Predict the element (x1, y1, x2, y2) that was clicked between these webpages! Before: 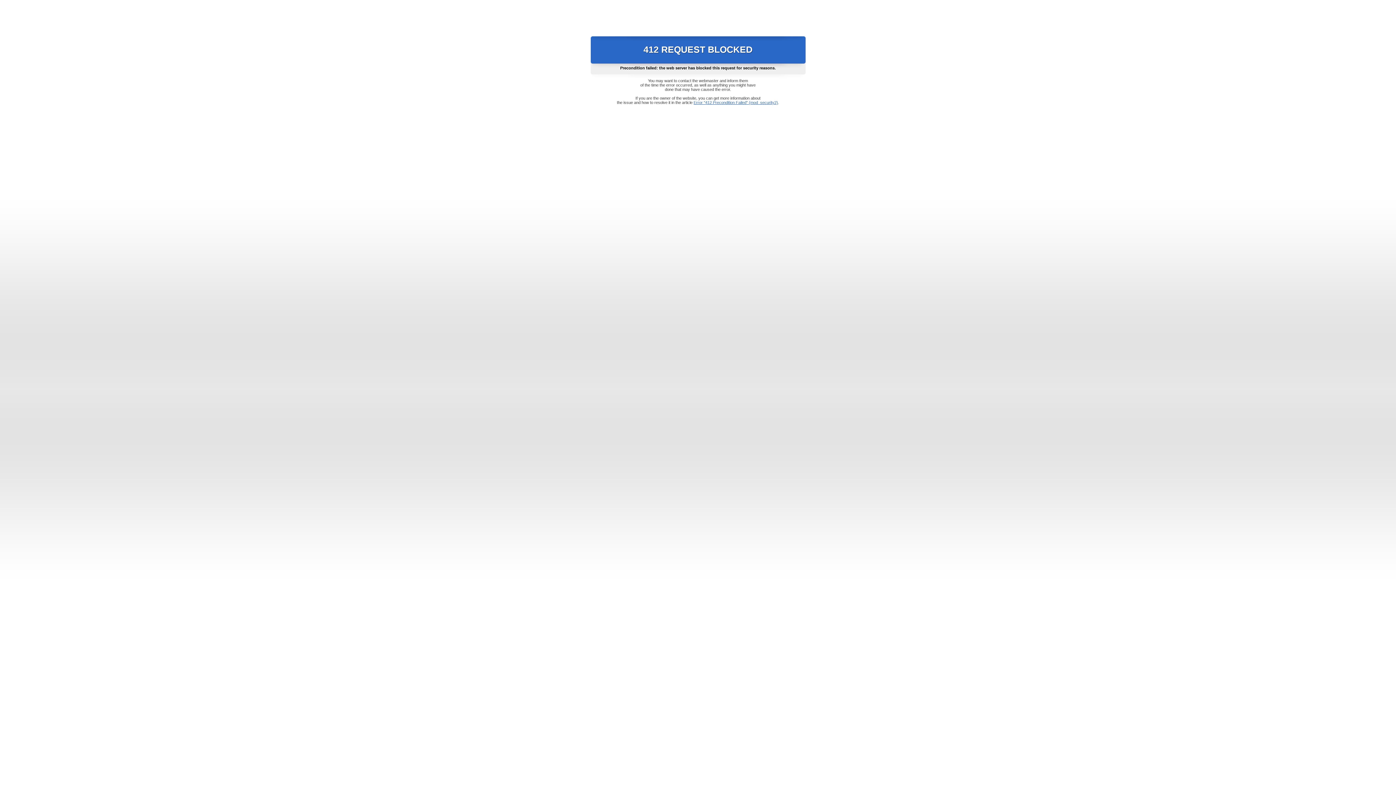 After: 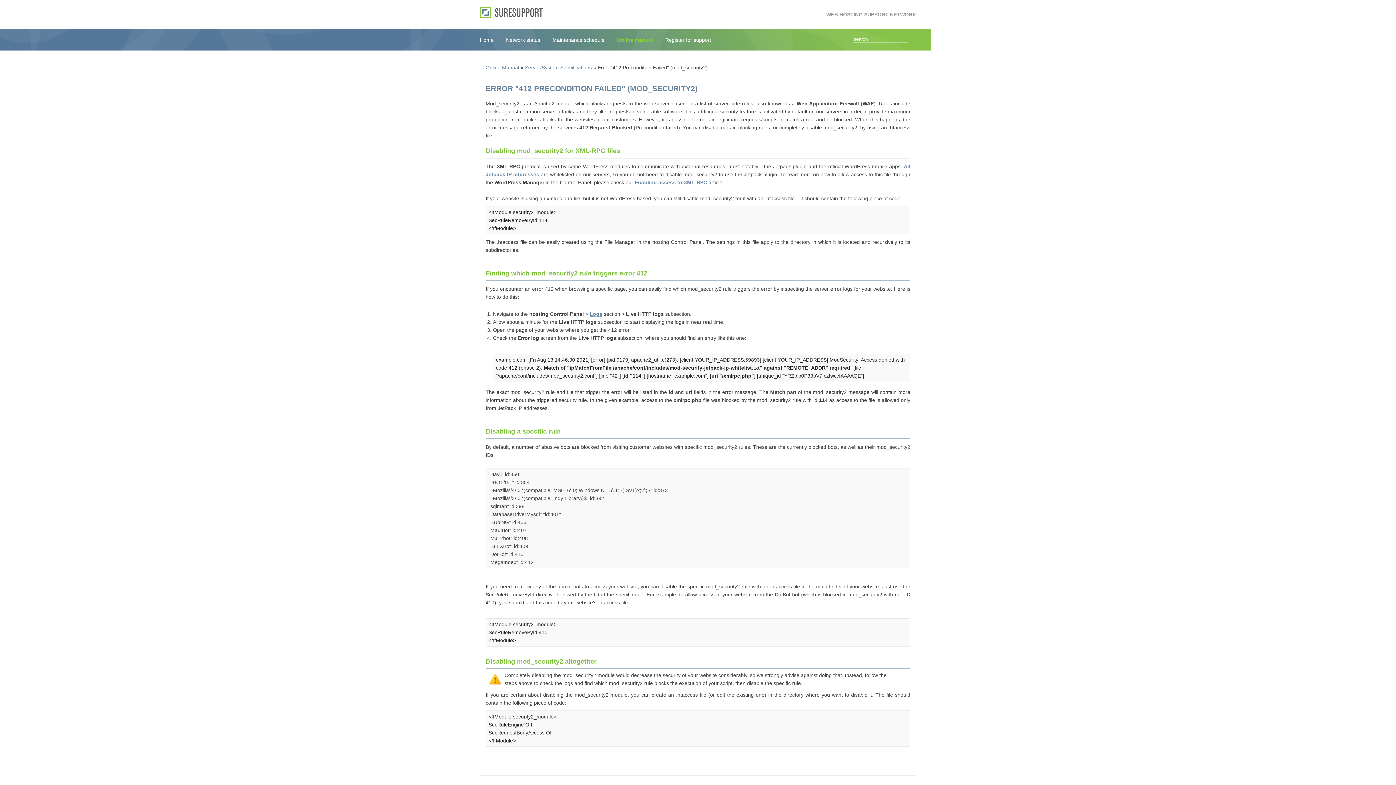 Action: bbox: (693, 100, 778, 104) label: Error "412 Precondition Failed" (mod_security2)